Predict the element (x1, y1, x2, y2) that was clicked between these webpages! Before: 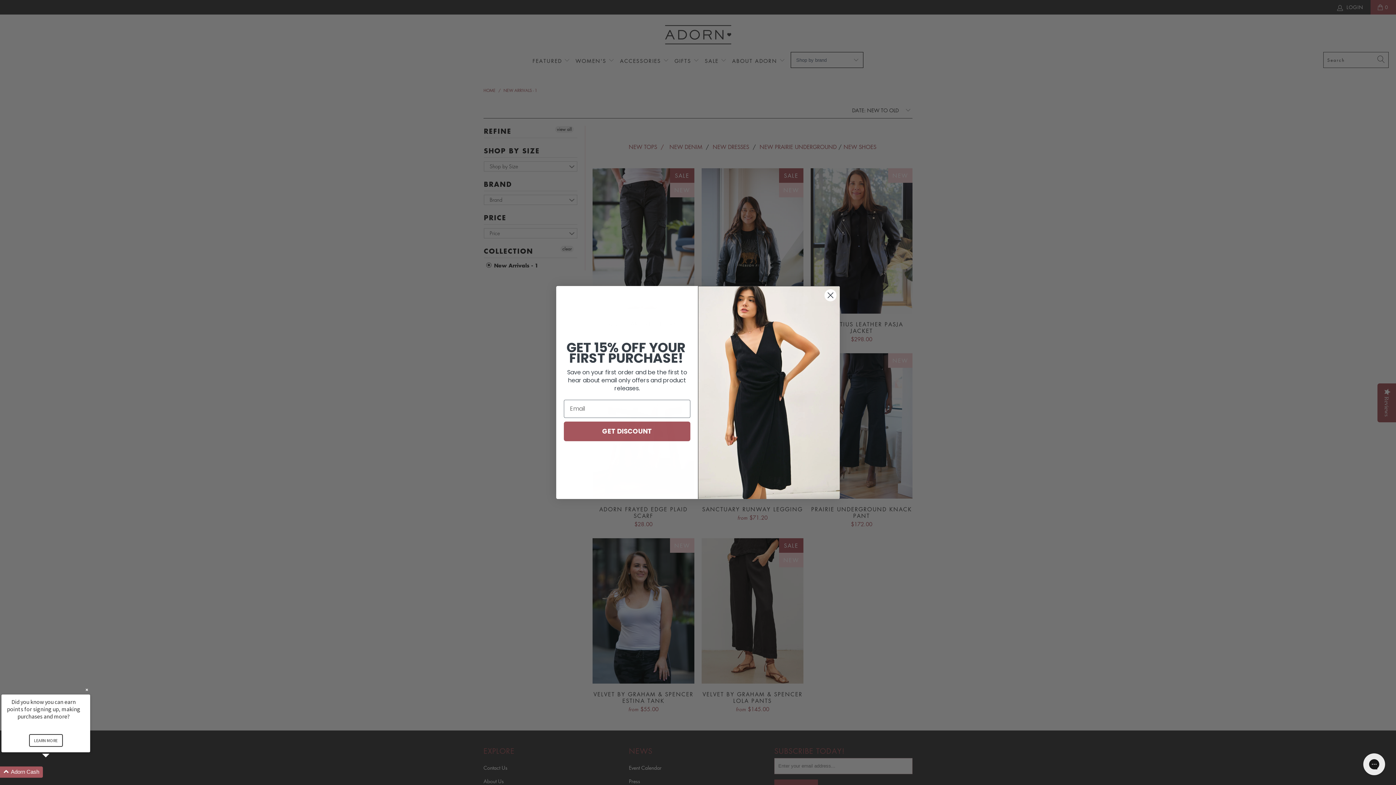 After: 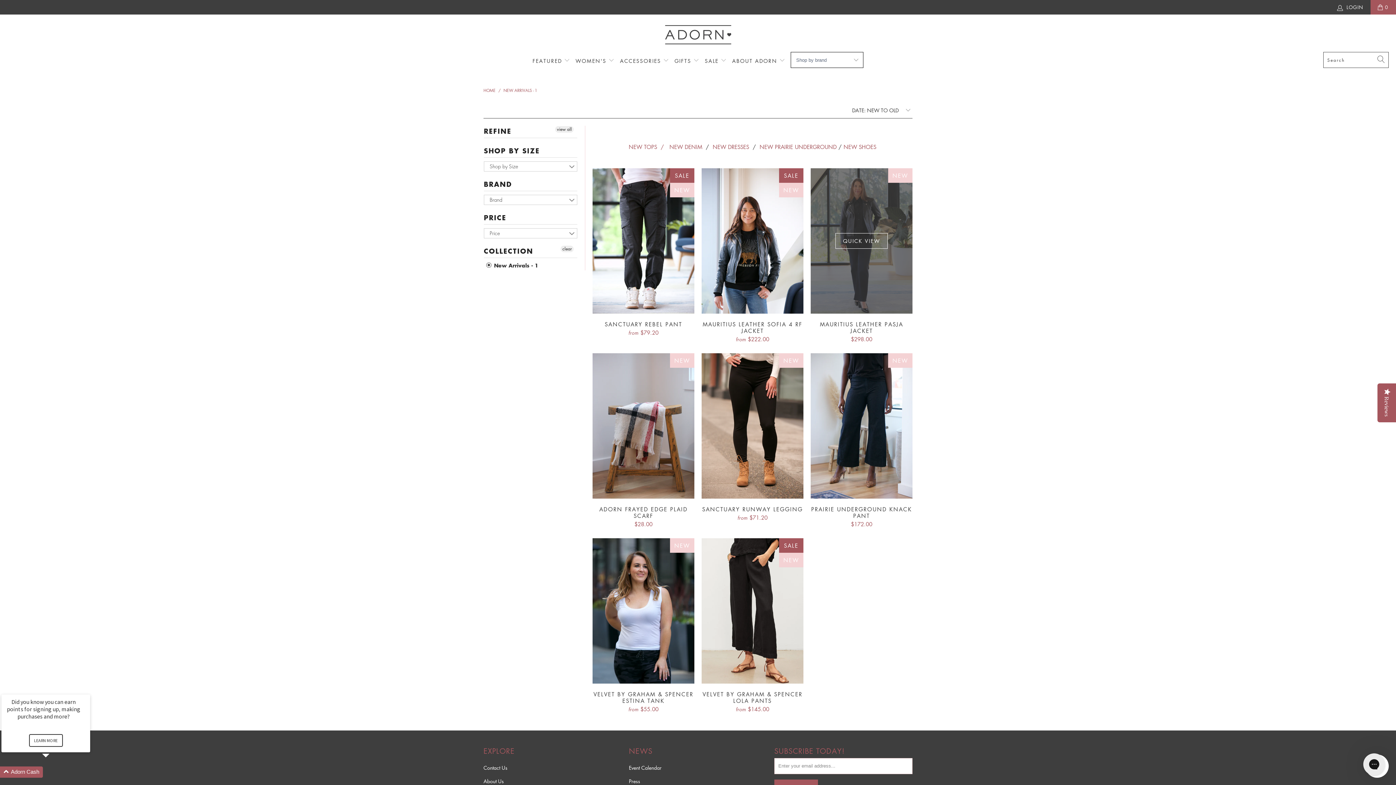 Action: bbox: (824, 289, 837, 301) label: Close dialog